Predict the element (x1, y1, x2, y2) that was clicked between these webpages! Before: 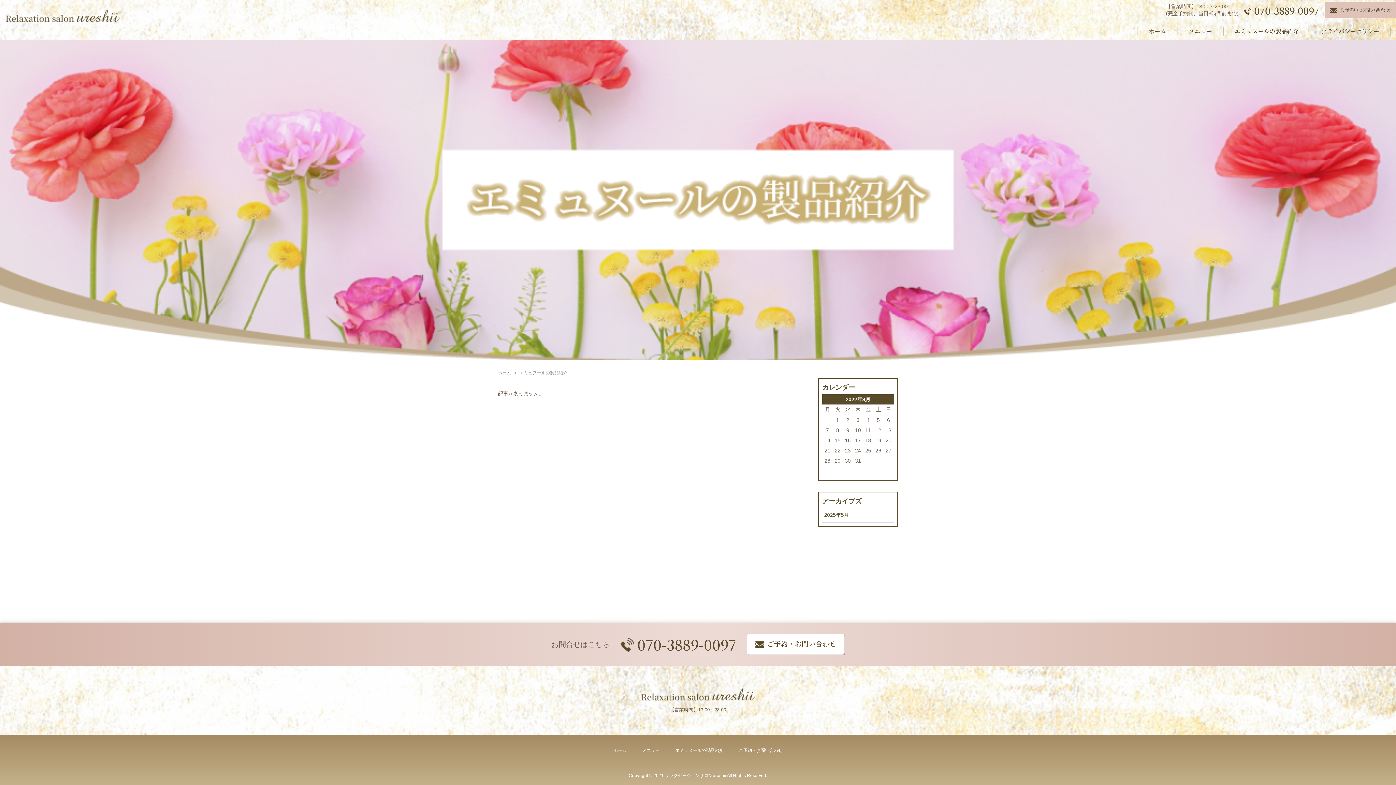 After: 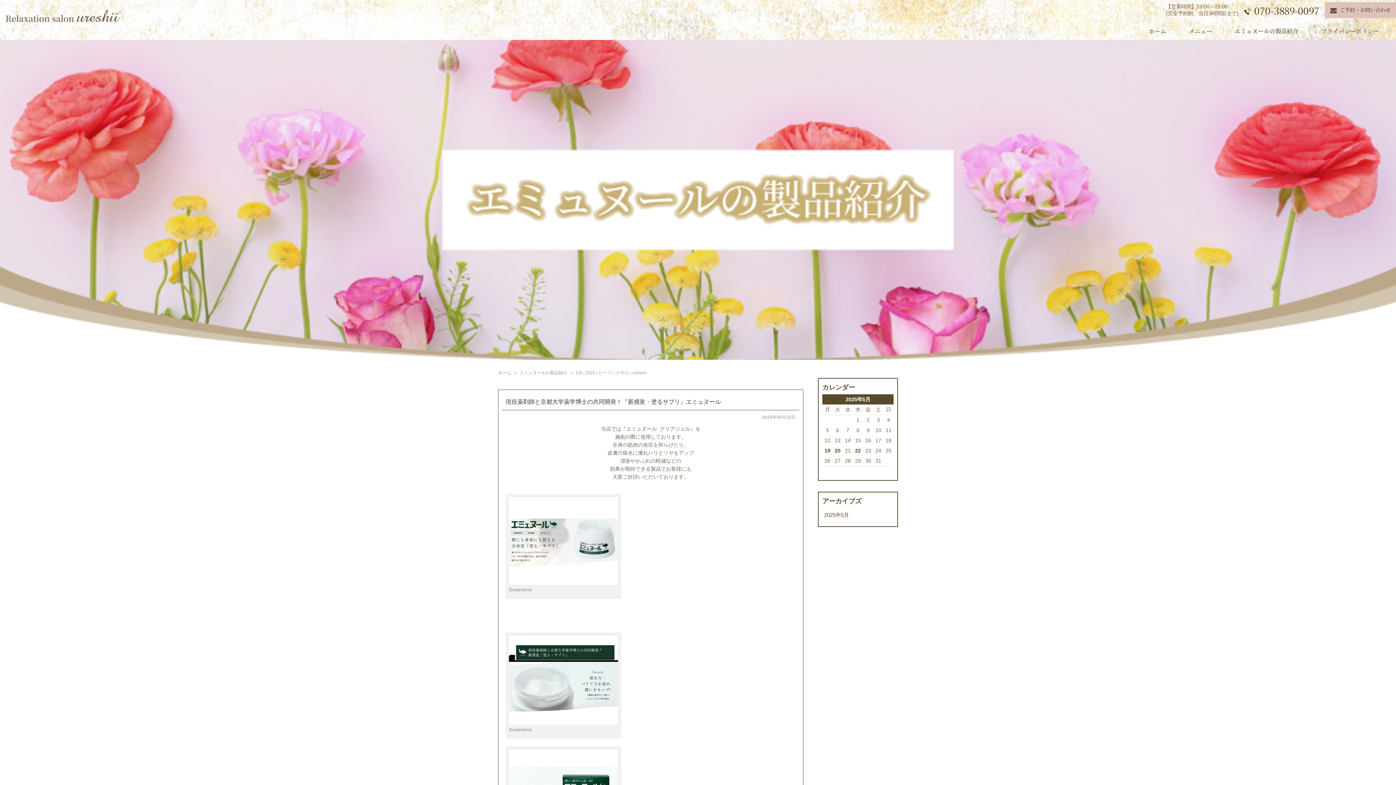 Action: label: 2025年5月 bbox: (824, 512, 849, 518)